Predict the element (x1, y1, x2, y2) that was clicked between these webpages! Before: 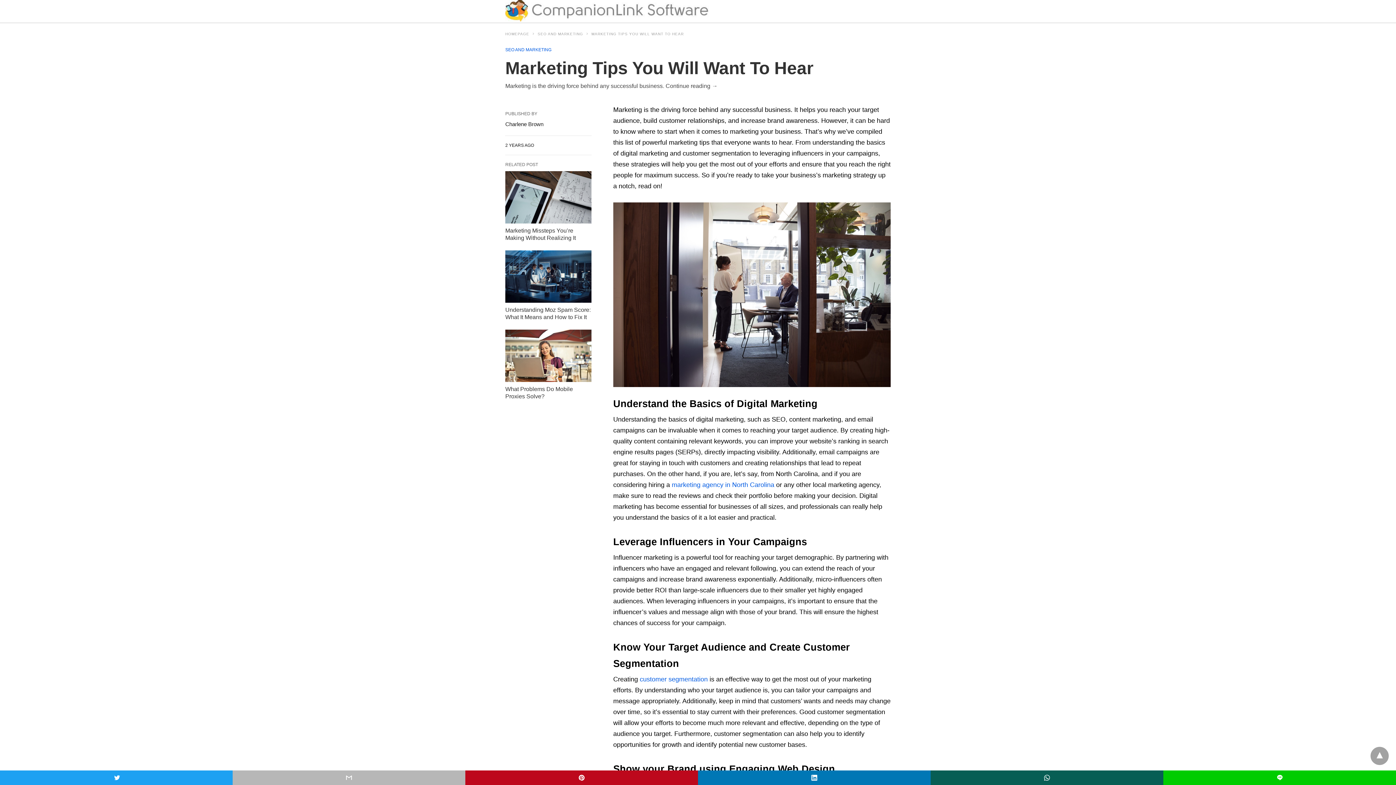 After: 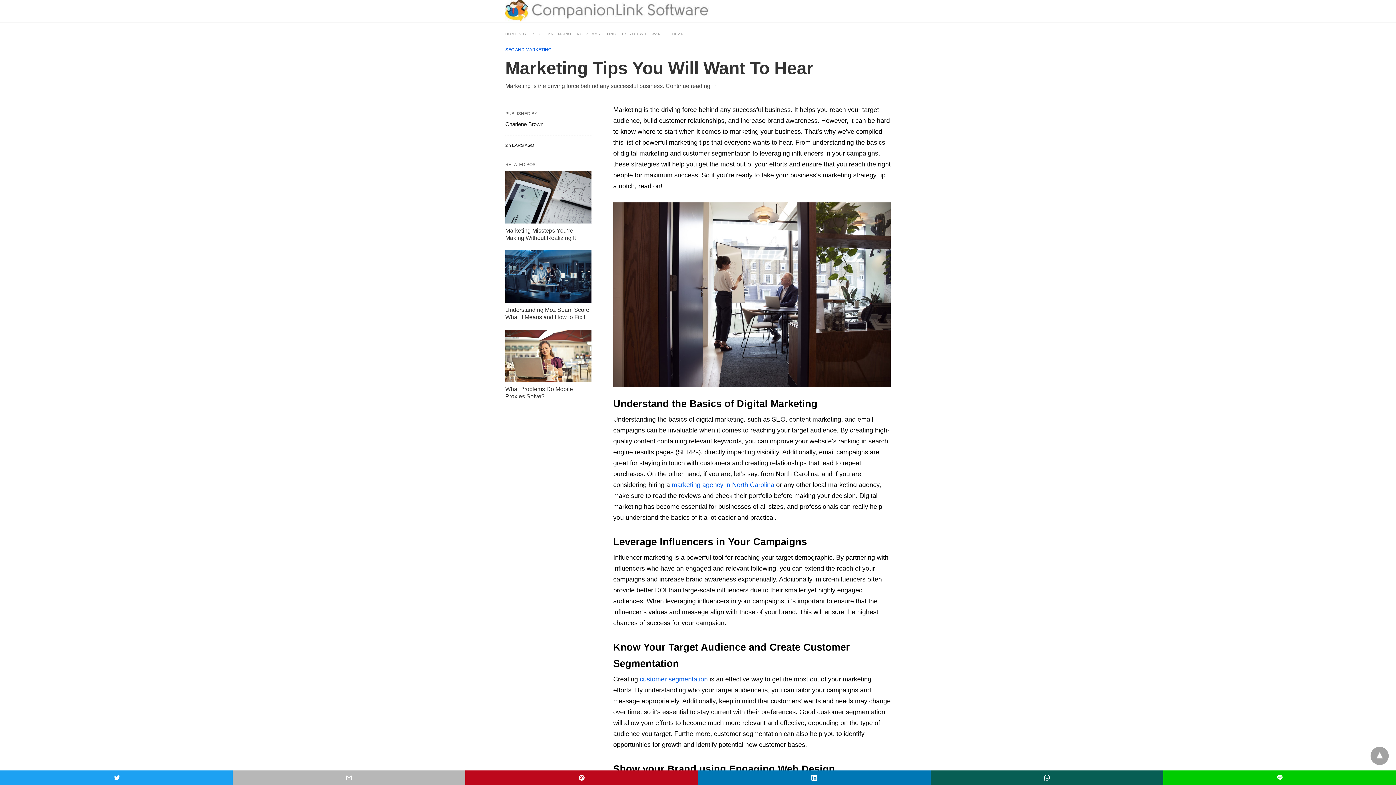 Action: label: marketing agency in North Carolina bbox: (671, 481, 774, 488)